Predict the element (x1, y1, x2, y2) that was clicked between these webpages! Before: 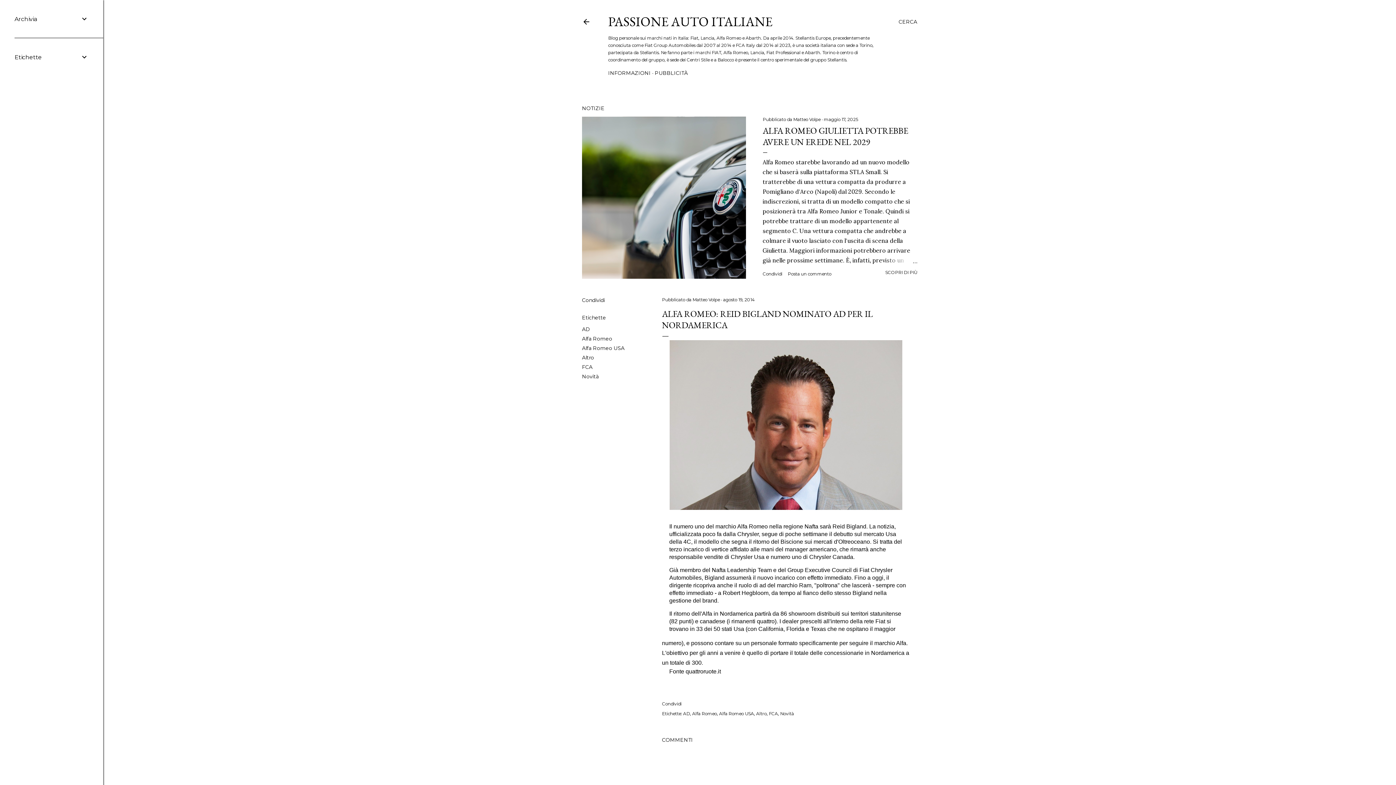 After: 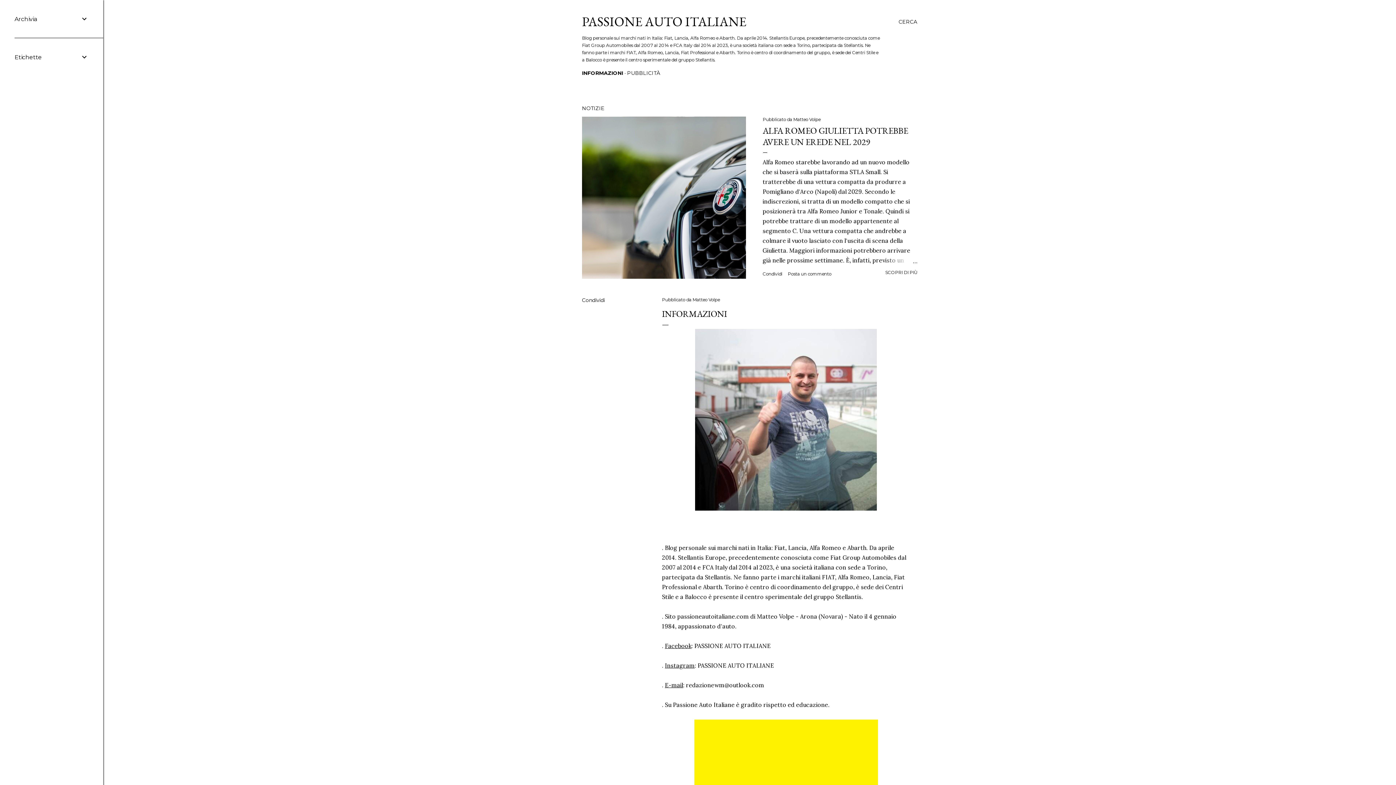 Action: bbox: (608, 69, 650, 76) label: INFORMAZIONI